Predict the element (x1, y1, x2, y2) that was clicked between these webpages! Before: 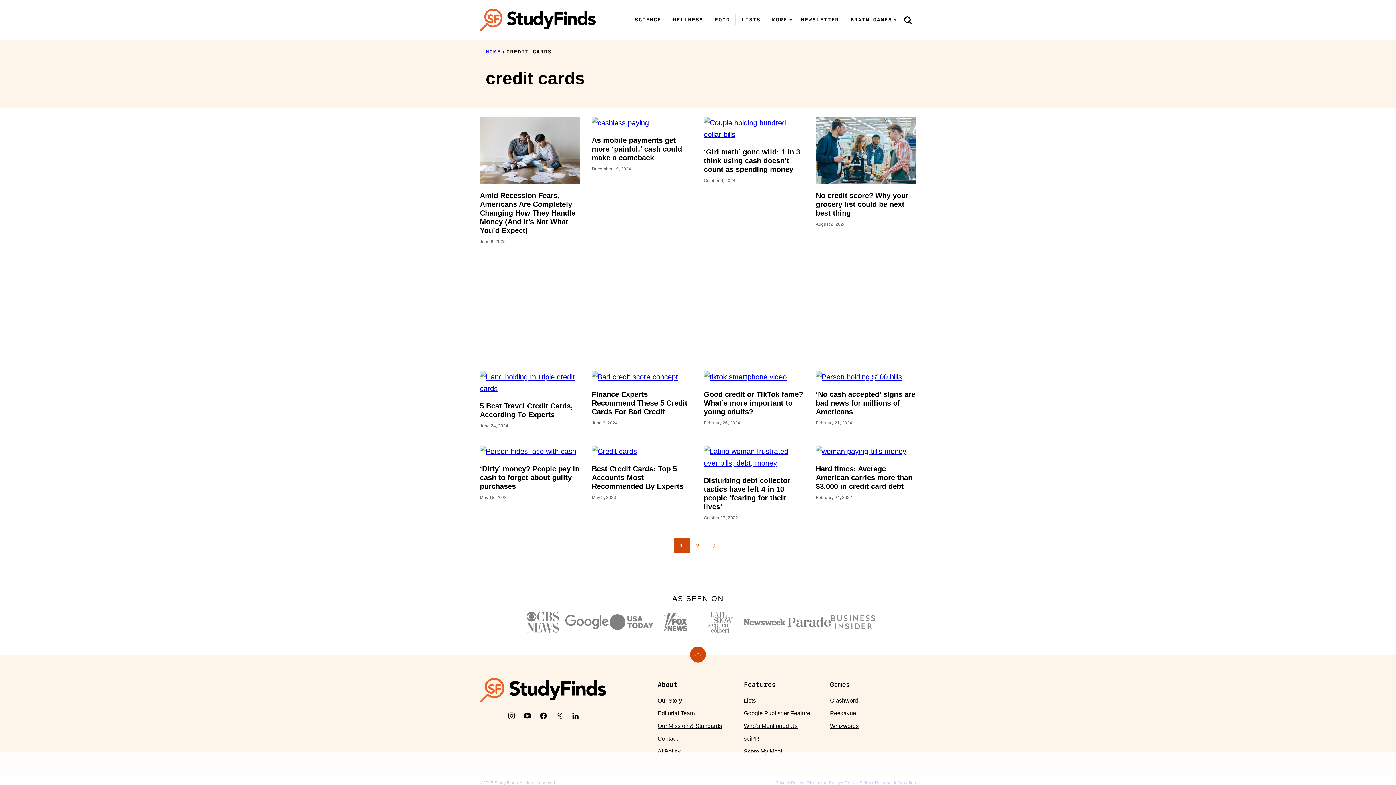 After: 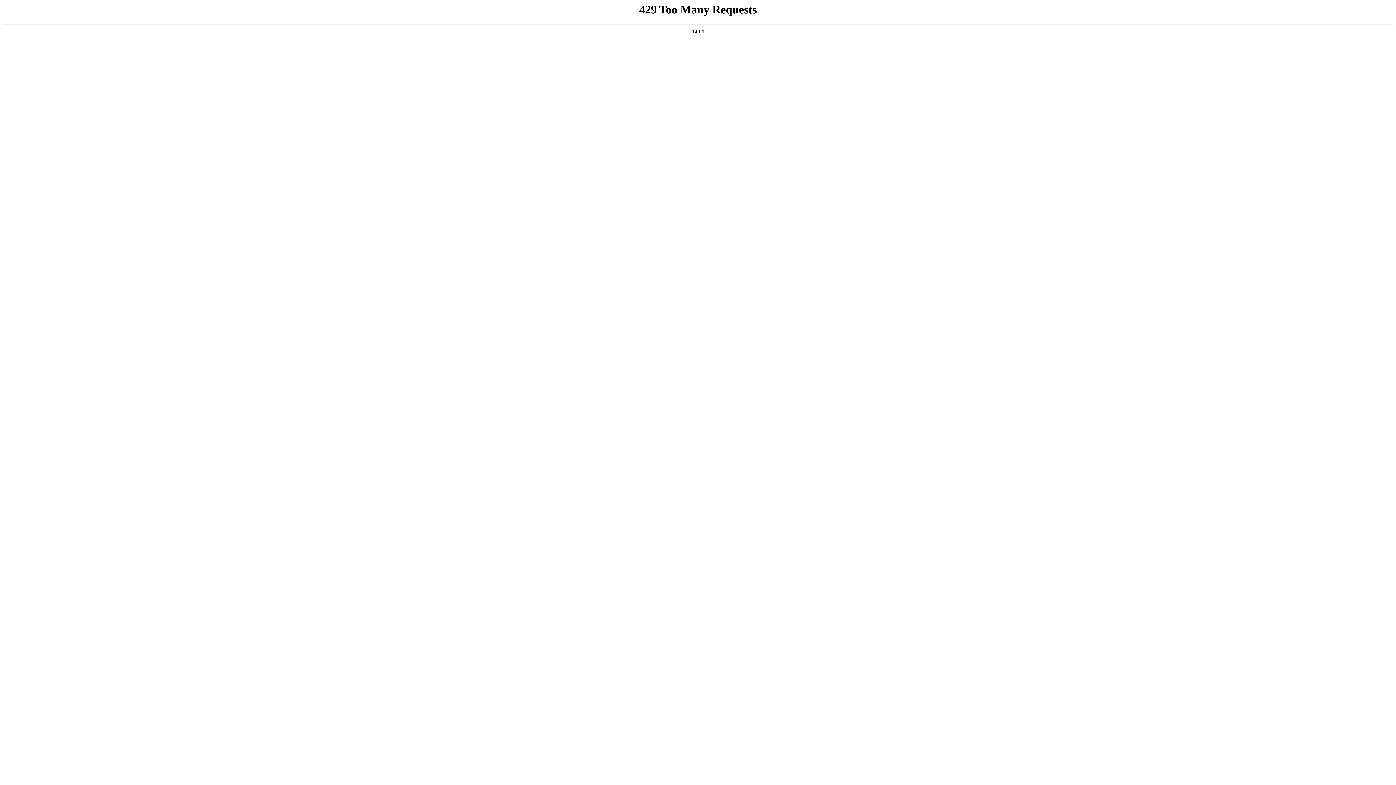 Action: label: 2 bbox: (690, 537, 706, 553)